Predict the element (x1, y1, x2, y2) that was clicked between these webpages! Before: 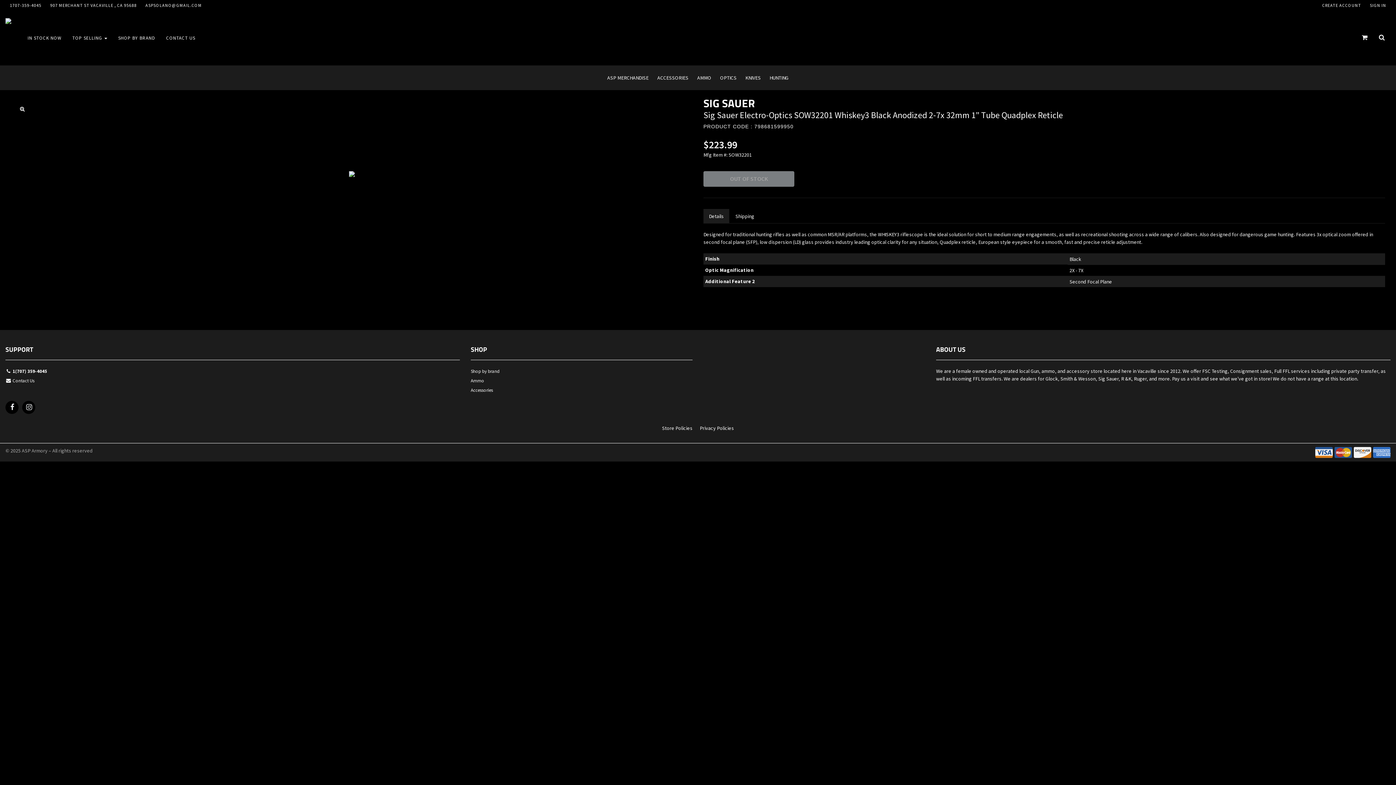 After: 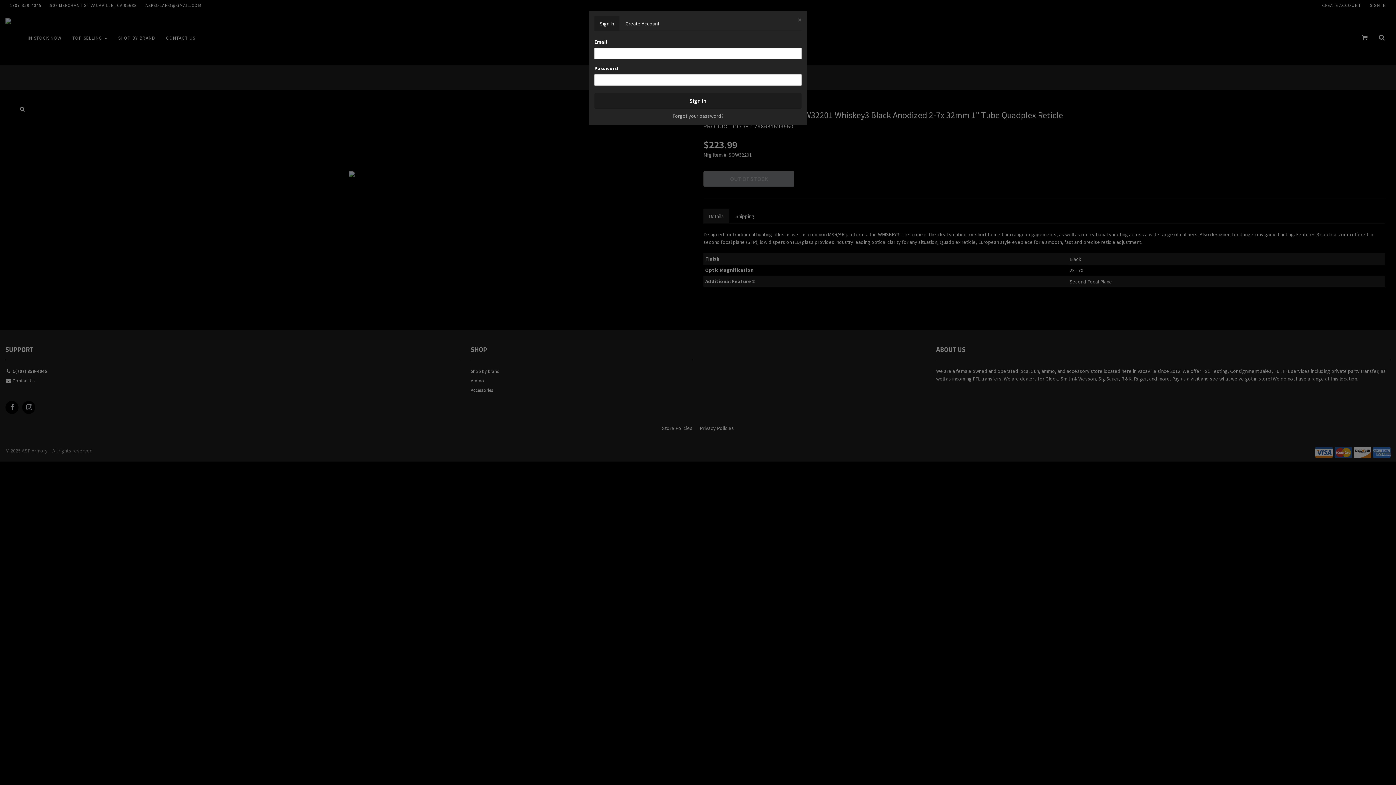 Action: bbox: (1365, 0, 1390, 10) label: SIGN IN